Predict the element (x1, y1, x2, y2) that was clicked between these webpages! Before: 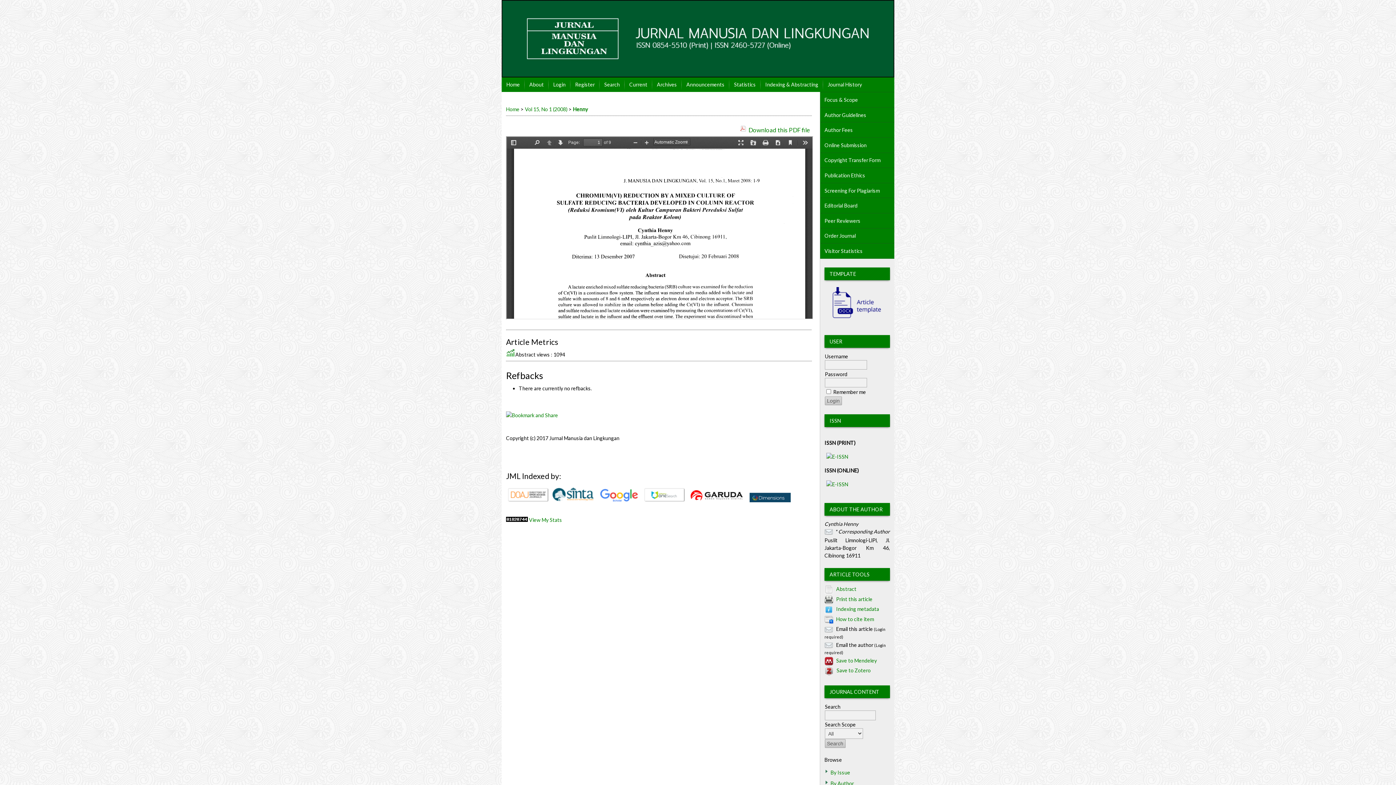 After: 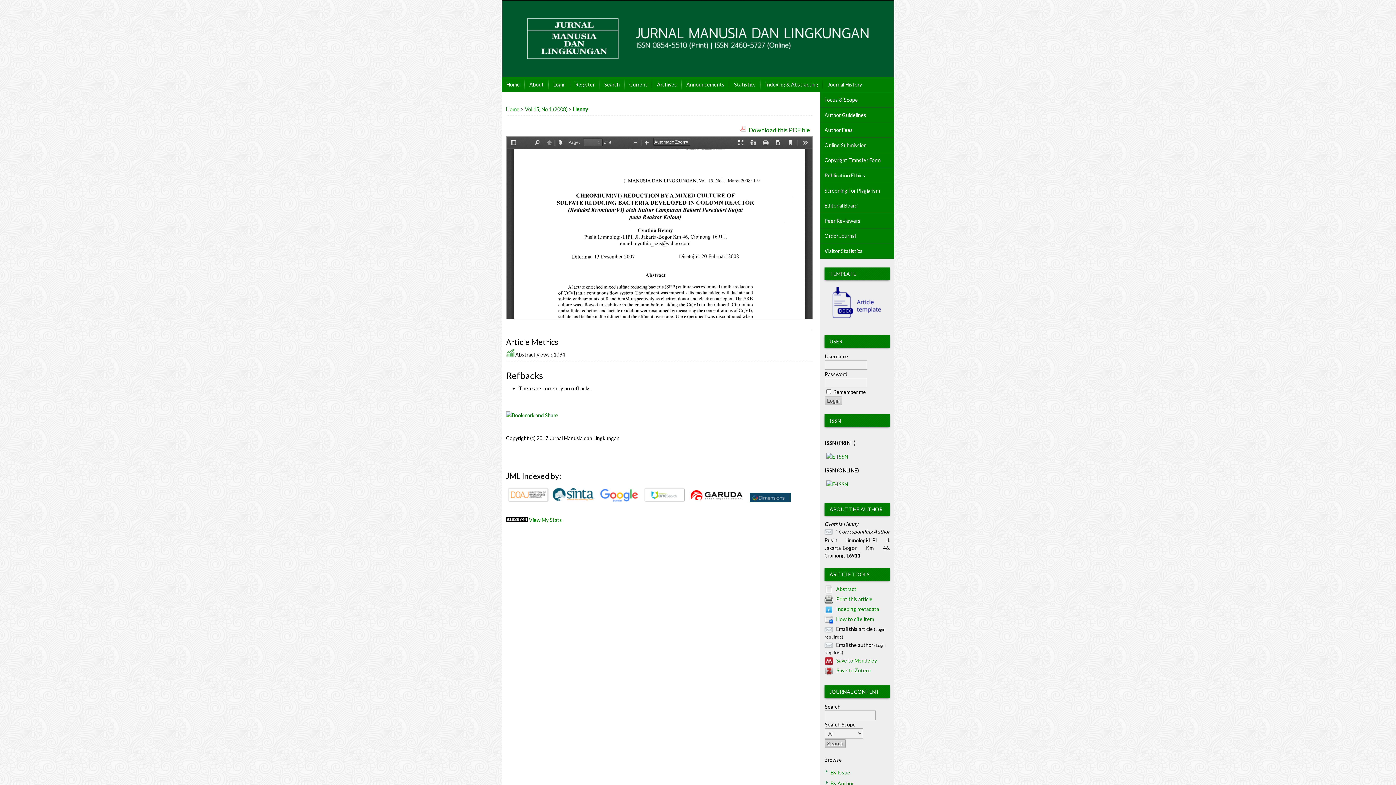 Action: bbox: (836, 616, 874, 622) label: How to cite item